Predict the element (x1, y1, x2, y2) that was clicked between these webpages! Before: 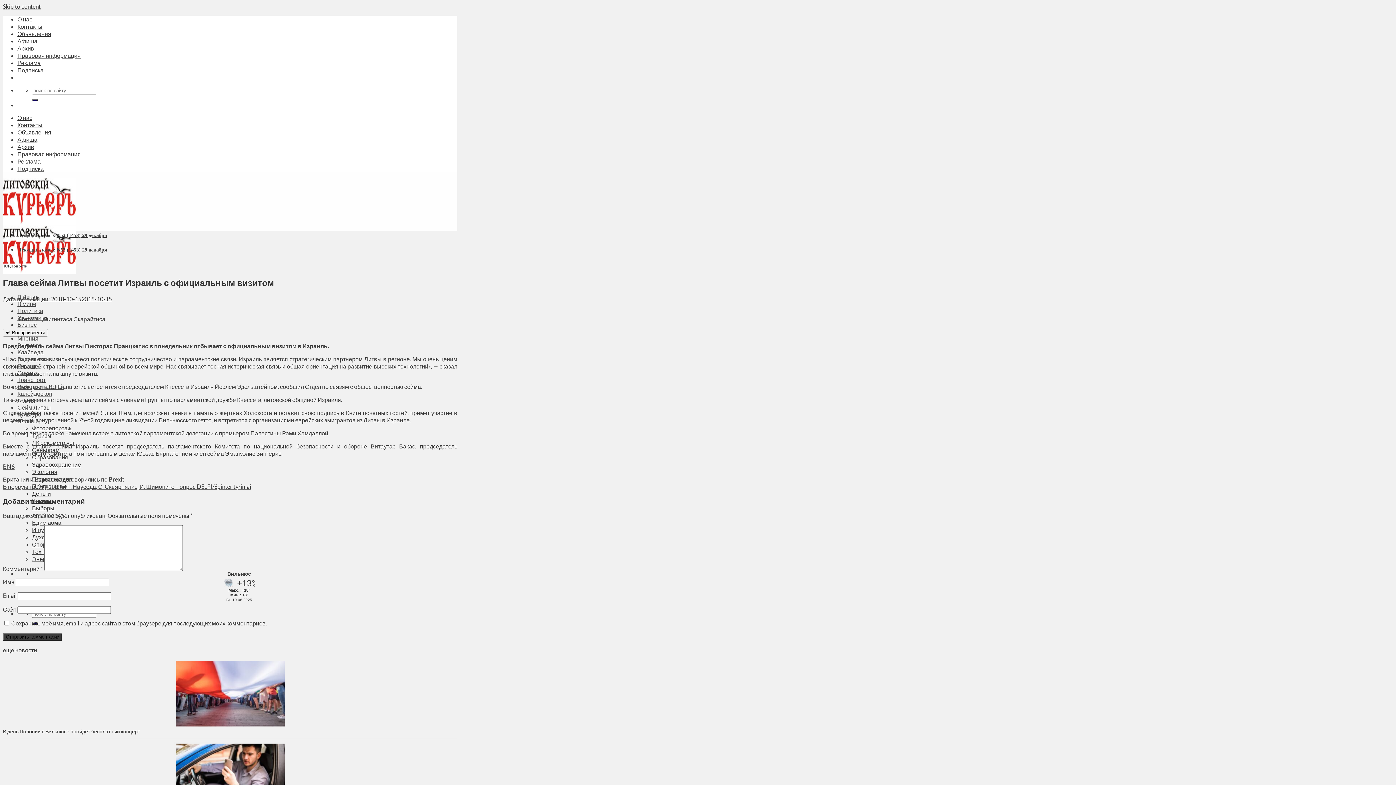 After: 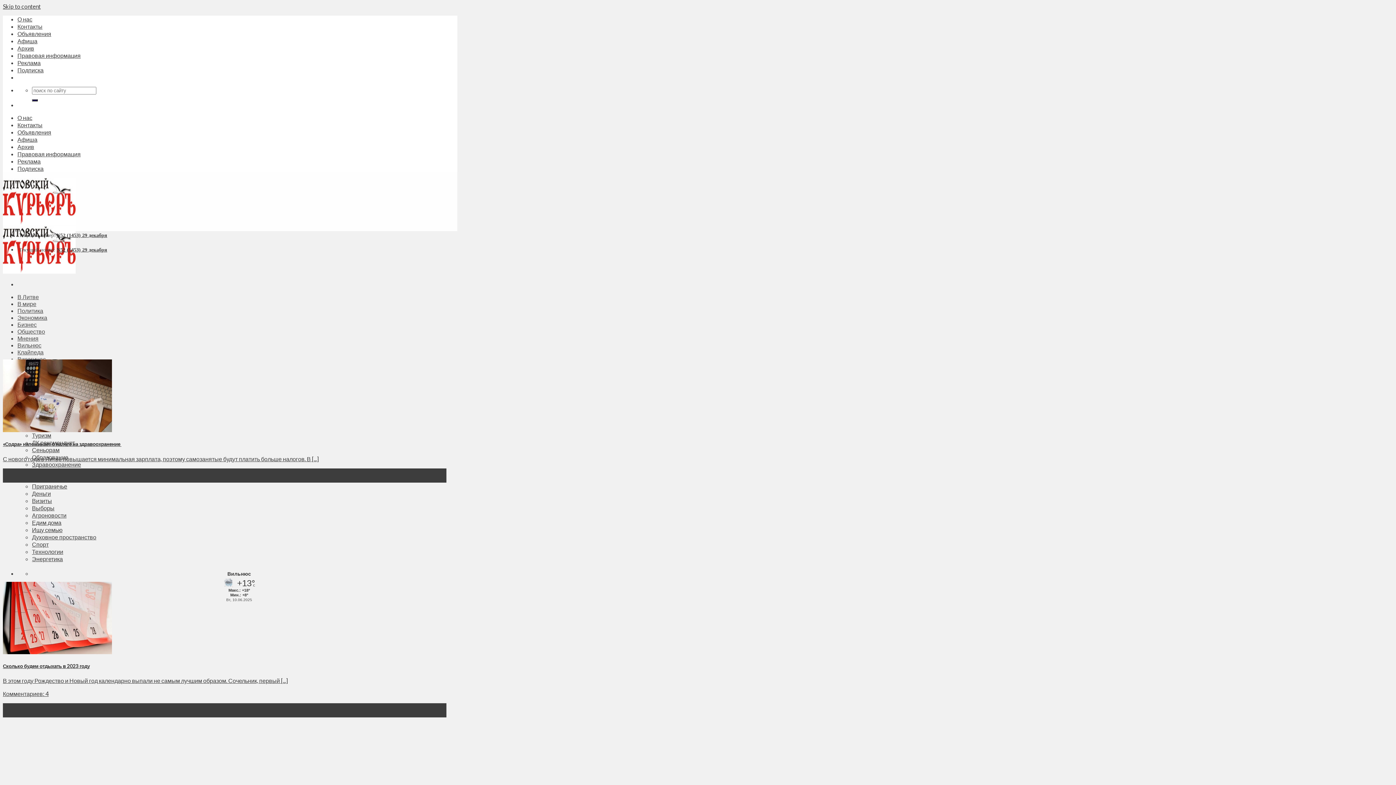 Action: label: N52 (1453) 29 декабря bbox: (56, 247, 107, 252)